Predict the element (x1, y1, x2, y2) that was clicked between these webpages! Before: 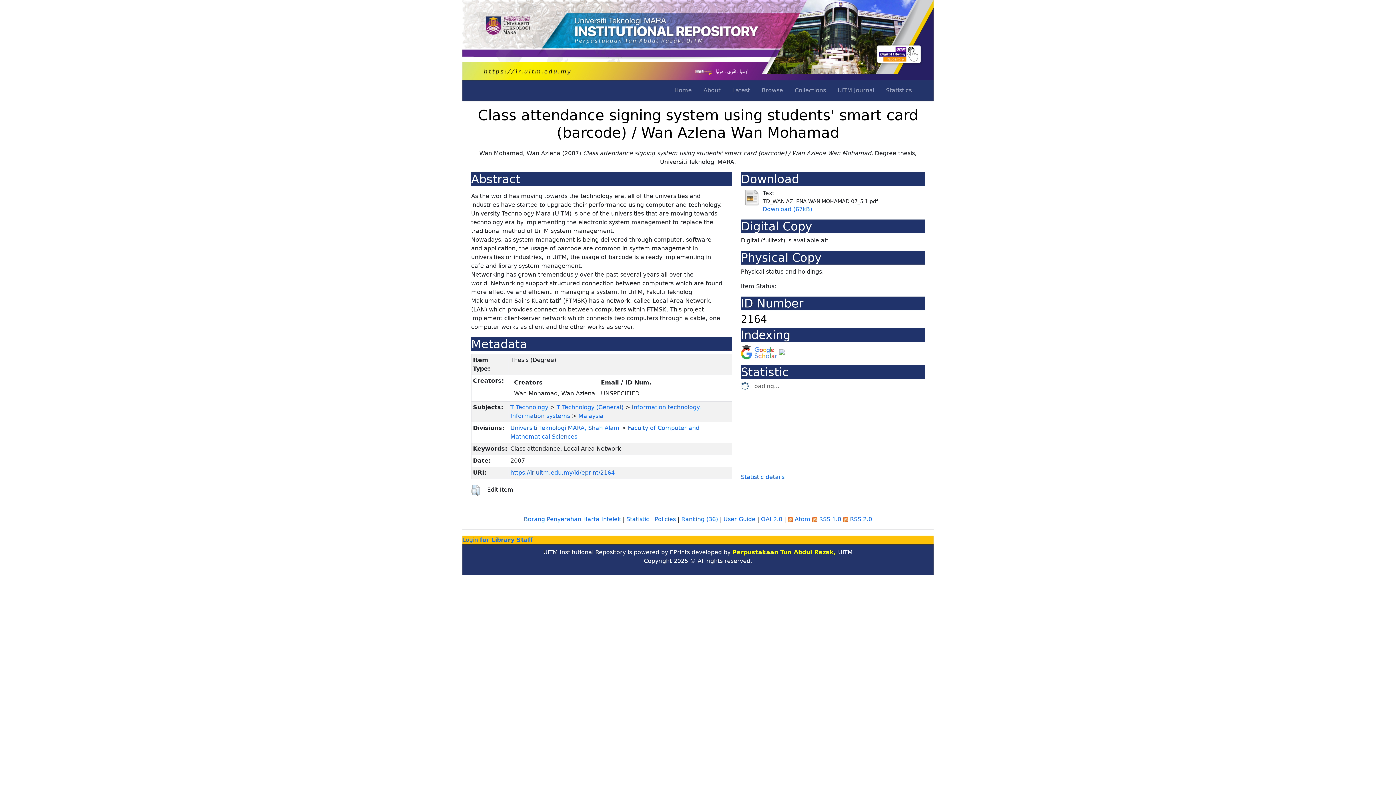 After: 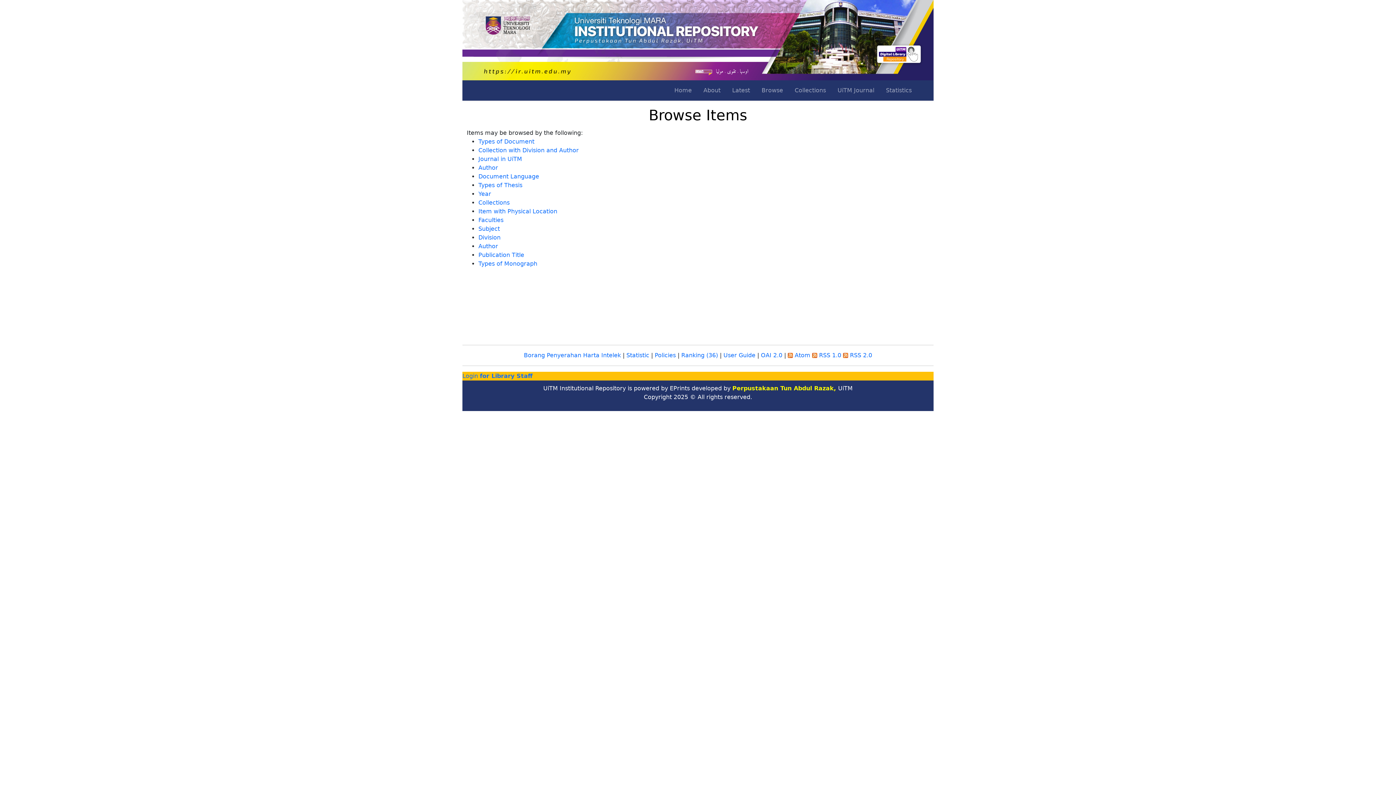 Action: label: Browse bbox: (758, 83, 786, 97)